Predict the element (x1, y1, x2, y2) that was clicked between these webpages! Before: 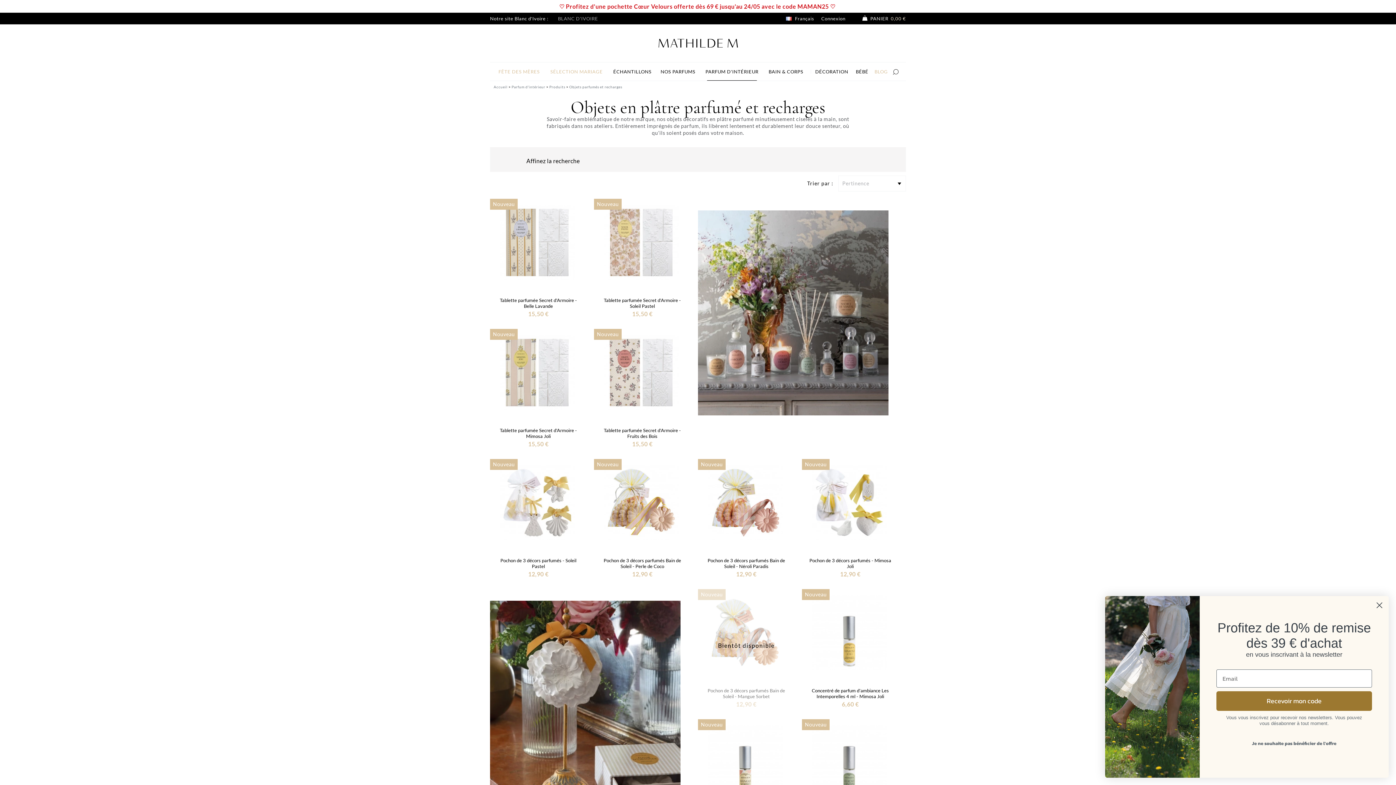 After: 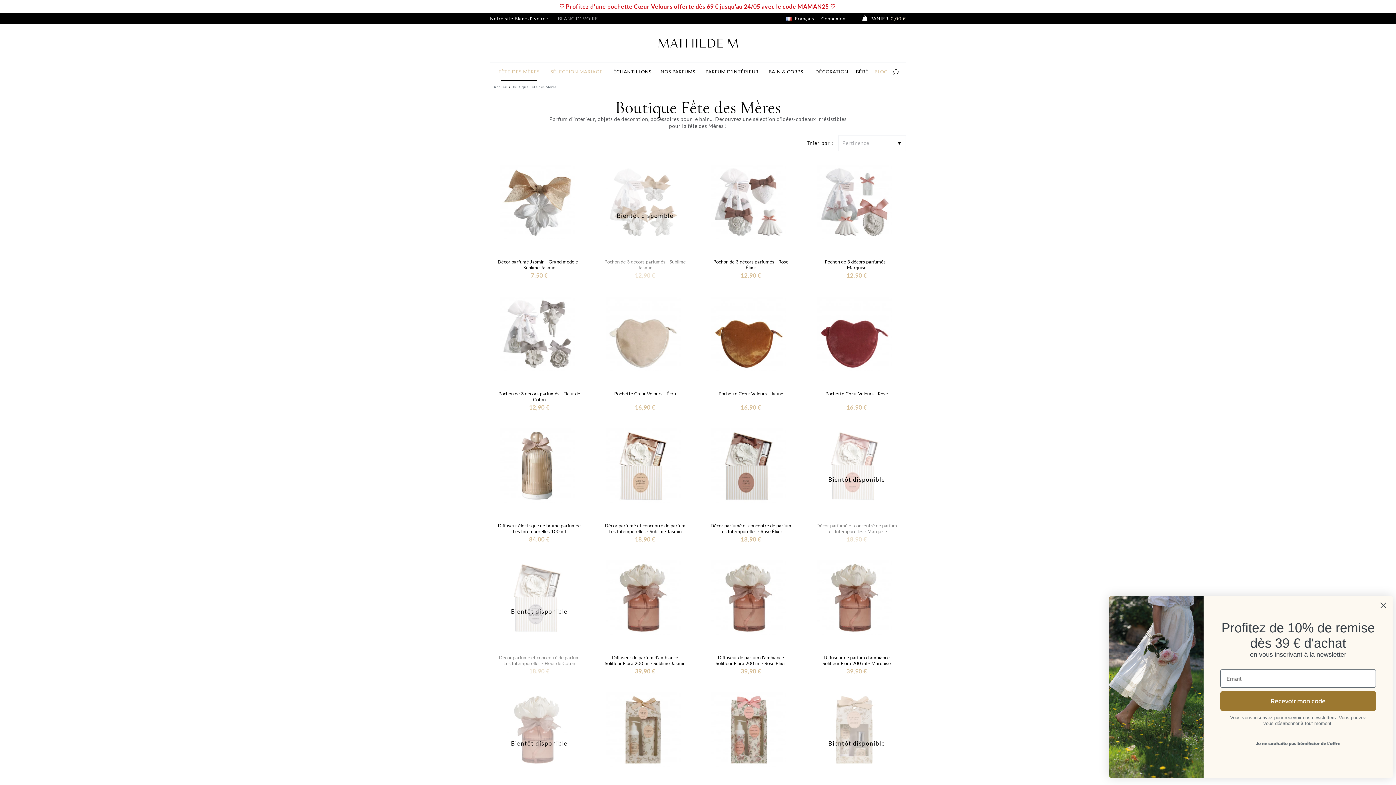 Action: bbox: (559, 2, 836, 9) label: ♡ Profitez d'une pochette Cœur Velours offerte dès 69 € jusqu'au 24/05 avec le code MAMAN25 ♡ 